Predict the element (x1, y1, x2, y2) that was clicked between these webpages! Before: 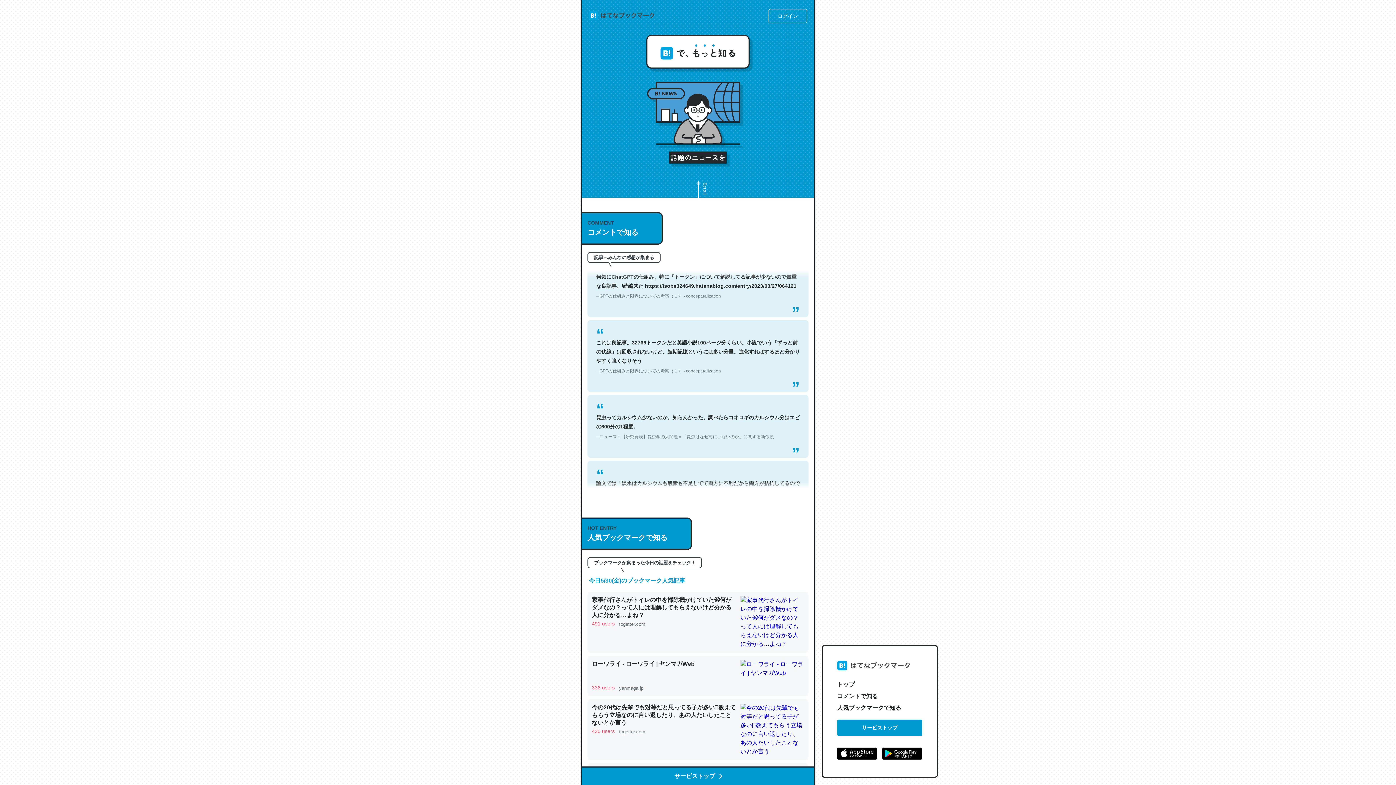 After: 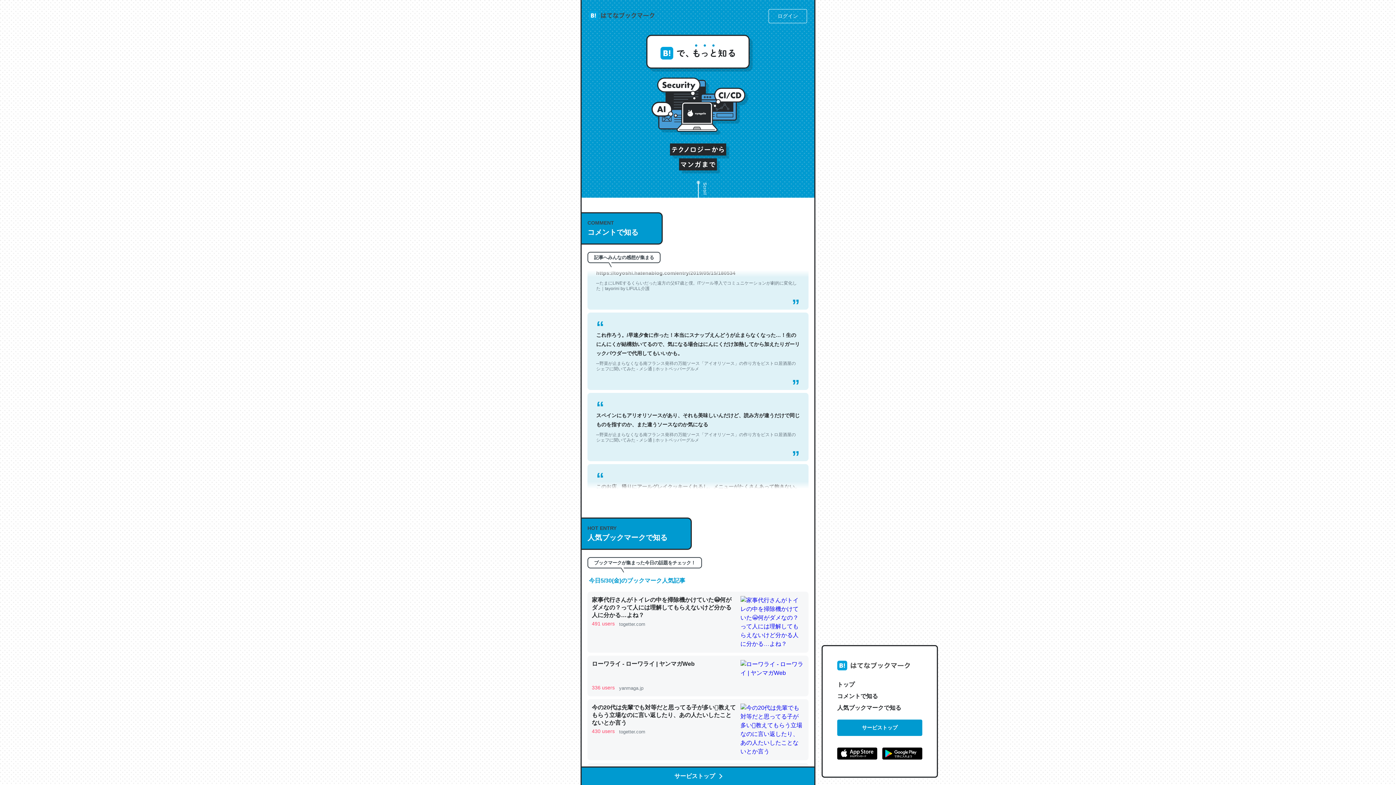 Action: bbox: (837, 748, 877, 762)